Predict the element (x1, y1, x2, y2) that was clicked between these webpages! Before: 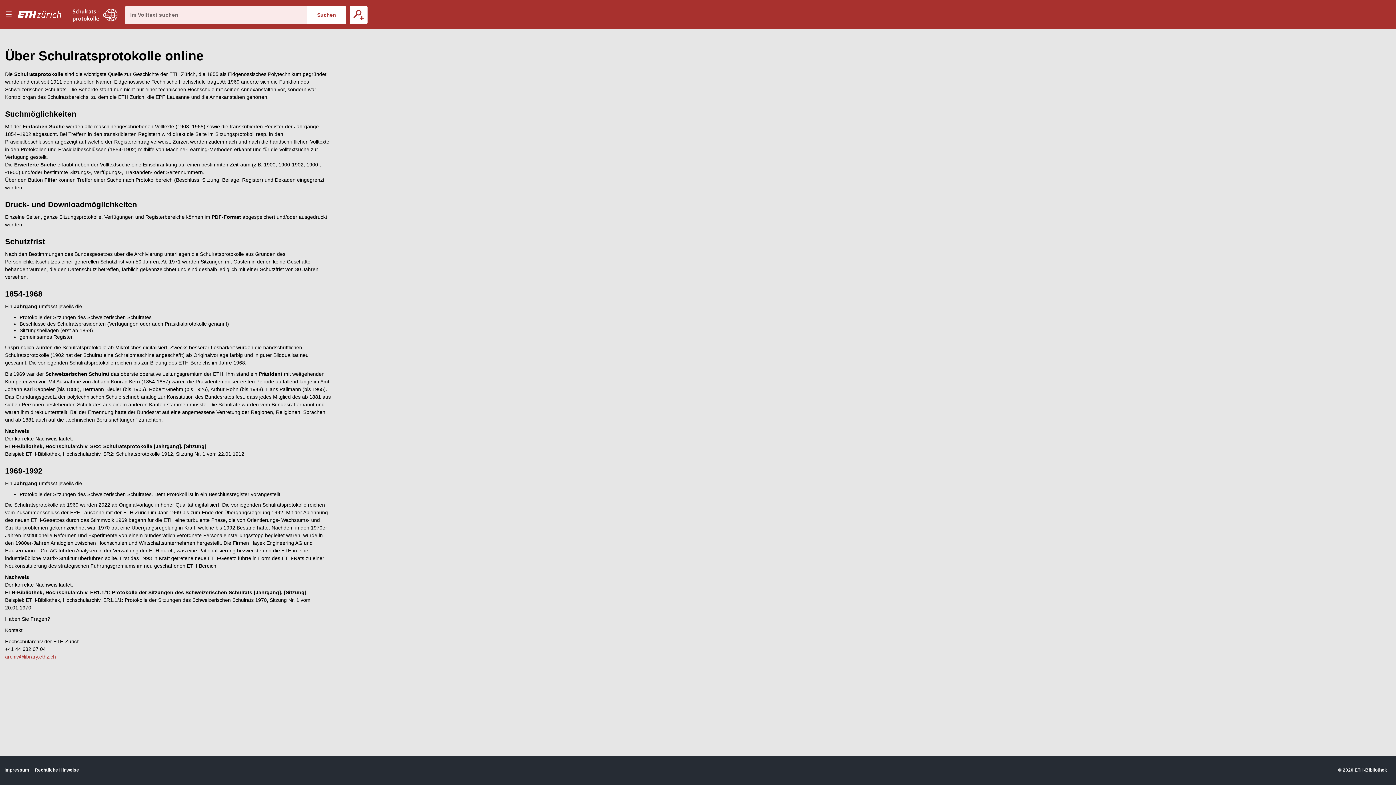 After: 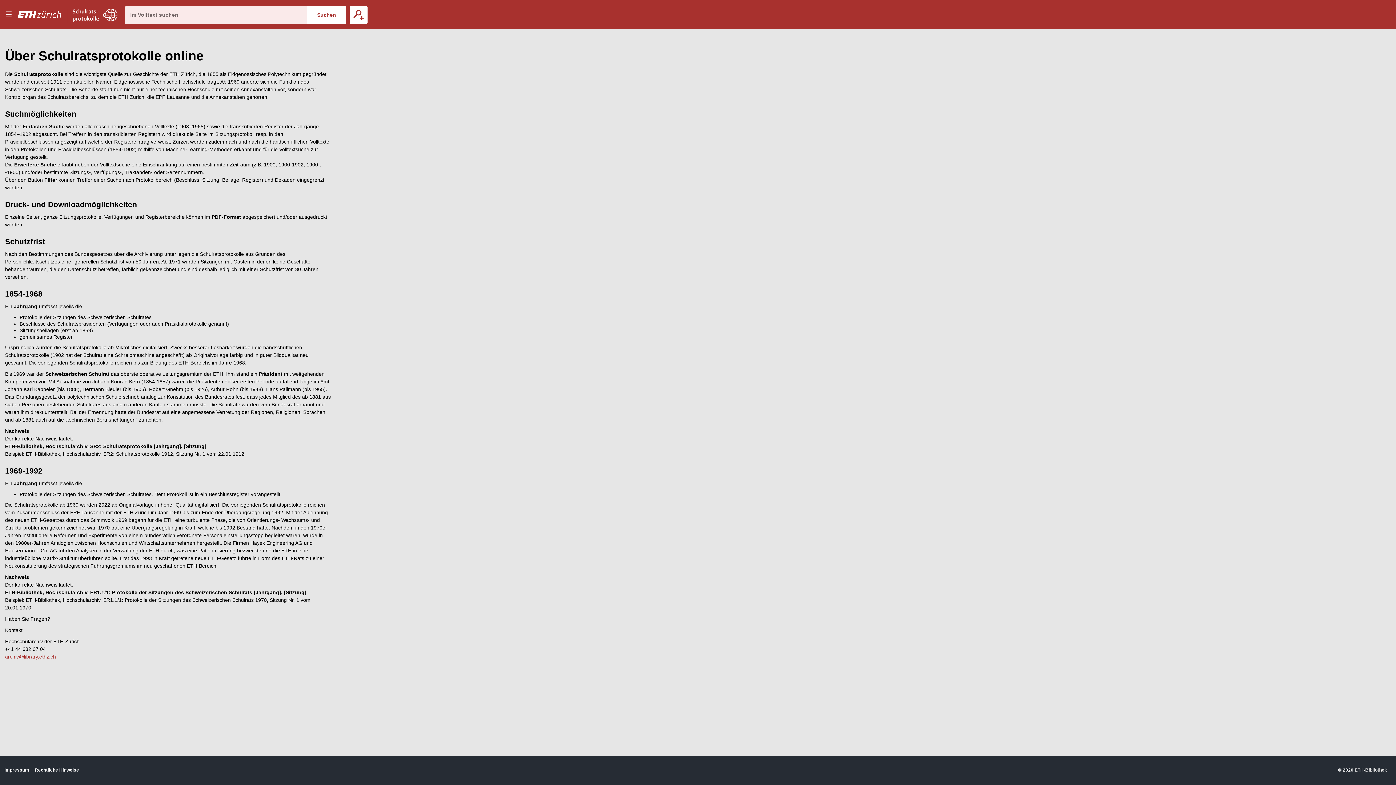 Action: bbox: (1354, 767, 1387, 773) label: ETH-Bibliothek